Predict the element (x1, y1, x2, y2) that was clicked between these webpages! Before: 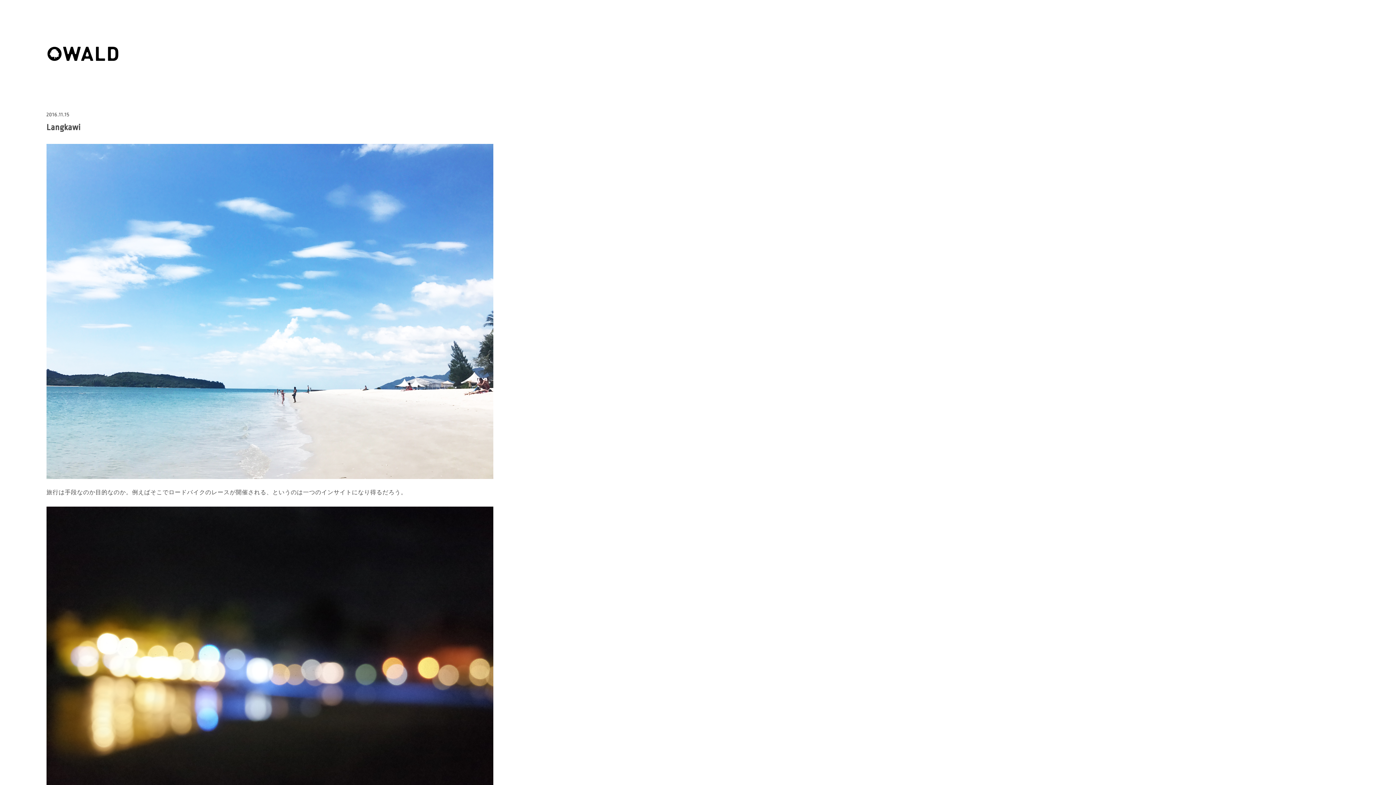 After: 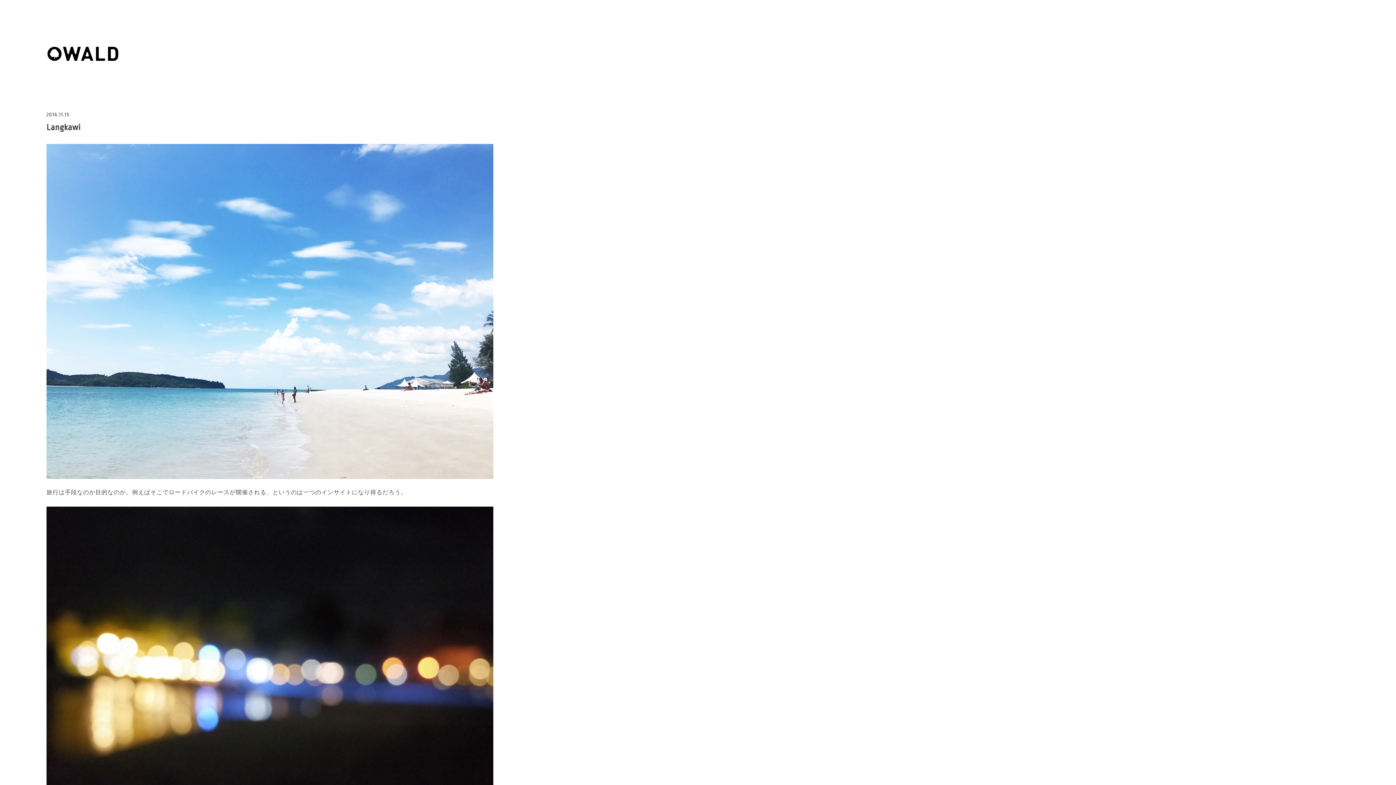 Action: label: Langkawi bbox: (46, 122, 80, 132)